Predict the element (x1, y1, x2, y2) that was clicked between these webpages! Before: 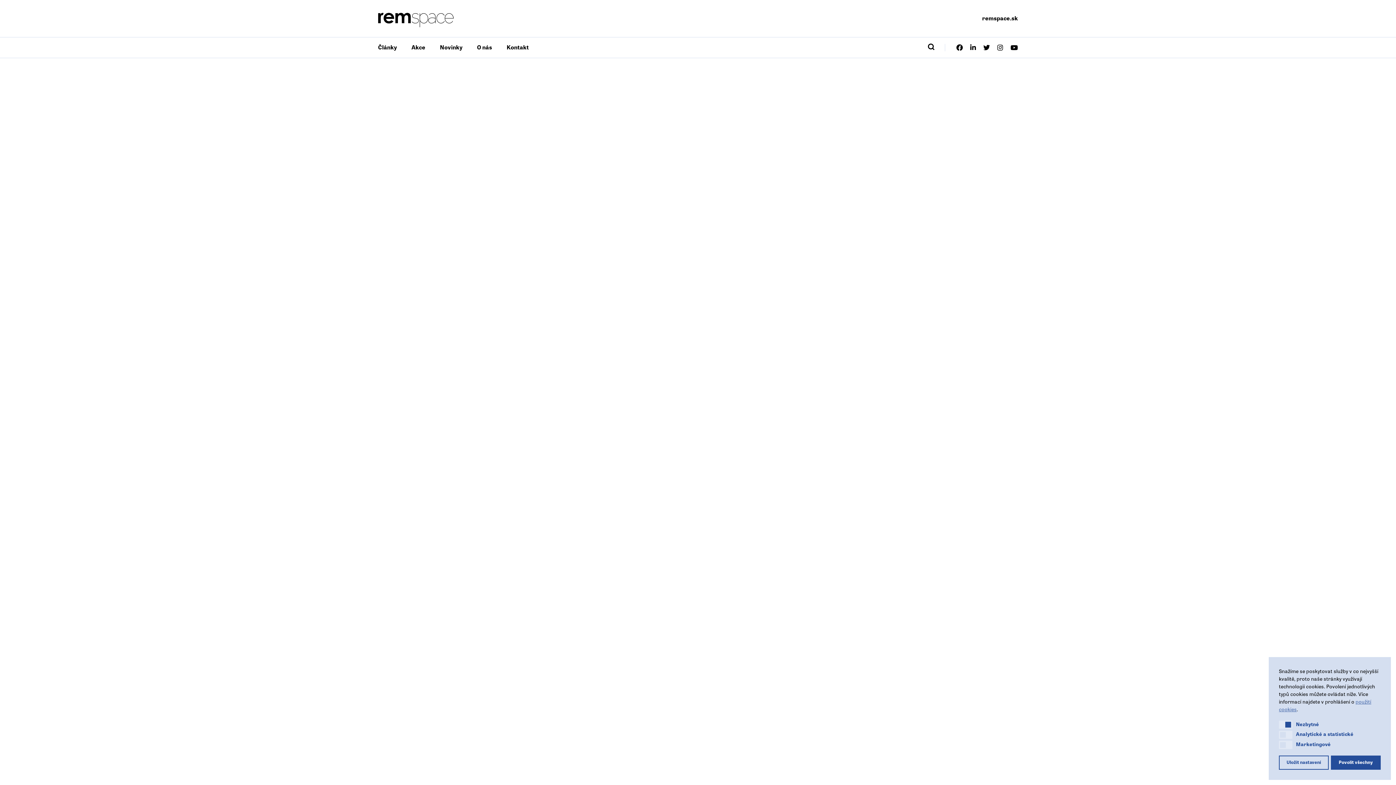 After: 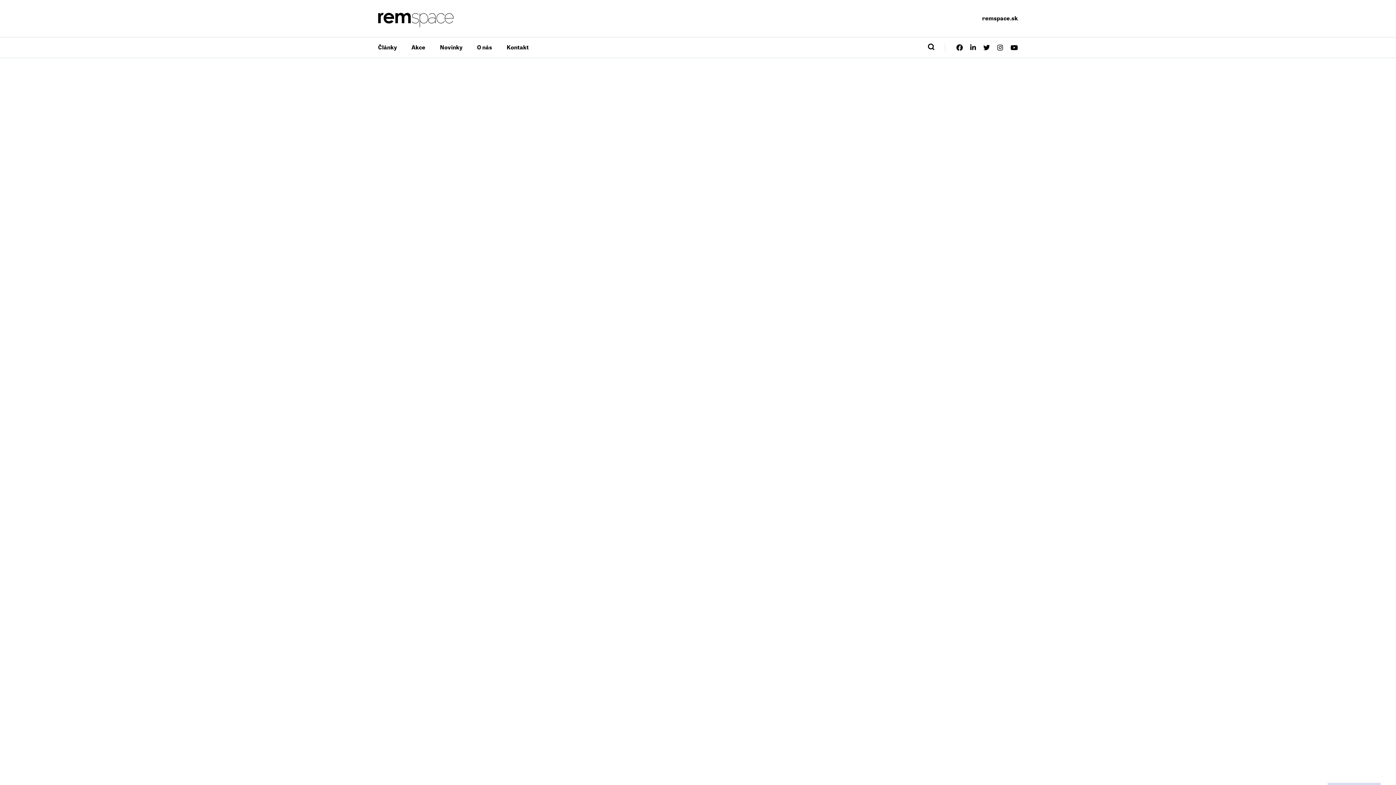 Action: label: Uložit nastavení bbox: (1279, 756, 1329, 770)